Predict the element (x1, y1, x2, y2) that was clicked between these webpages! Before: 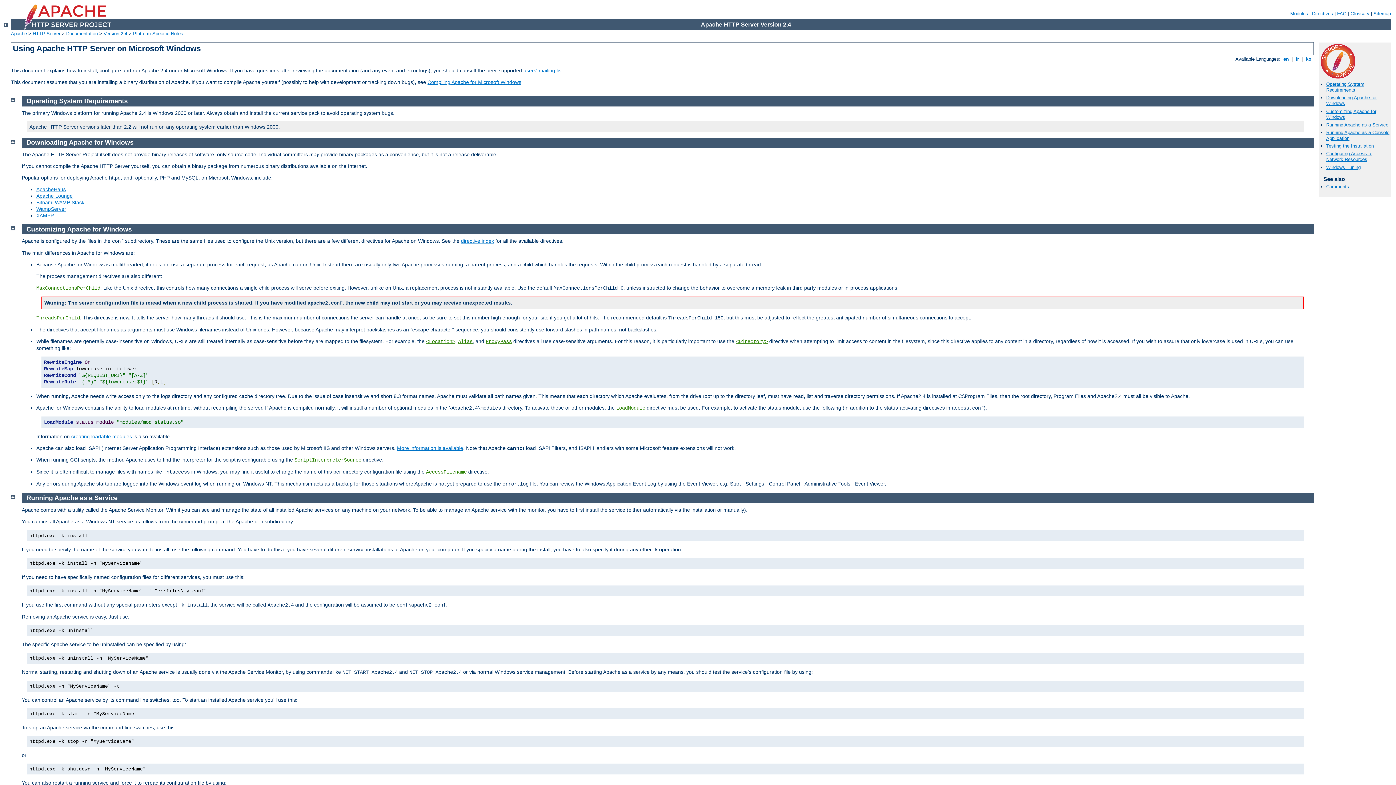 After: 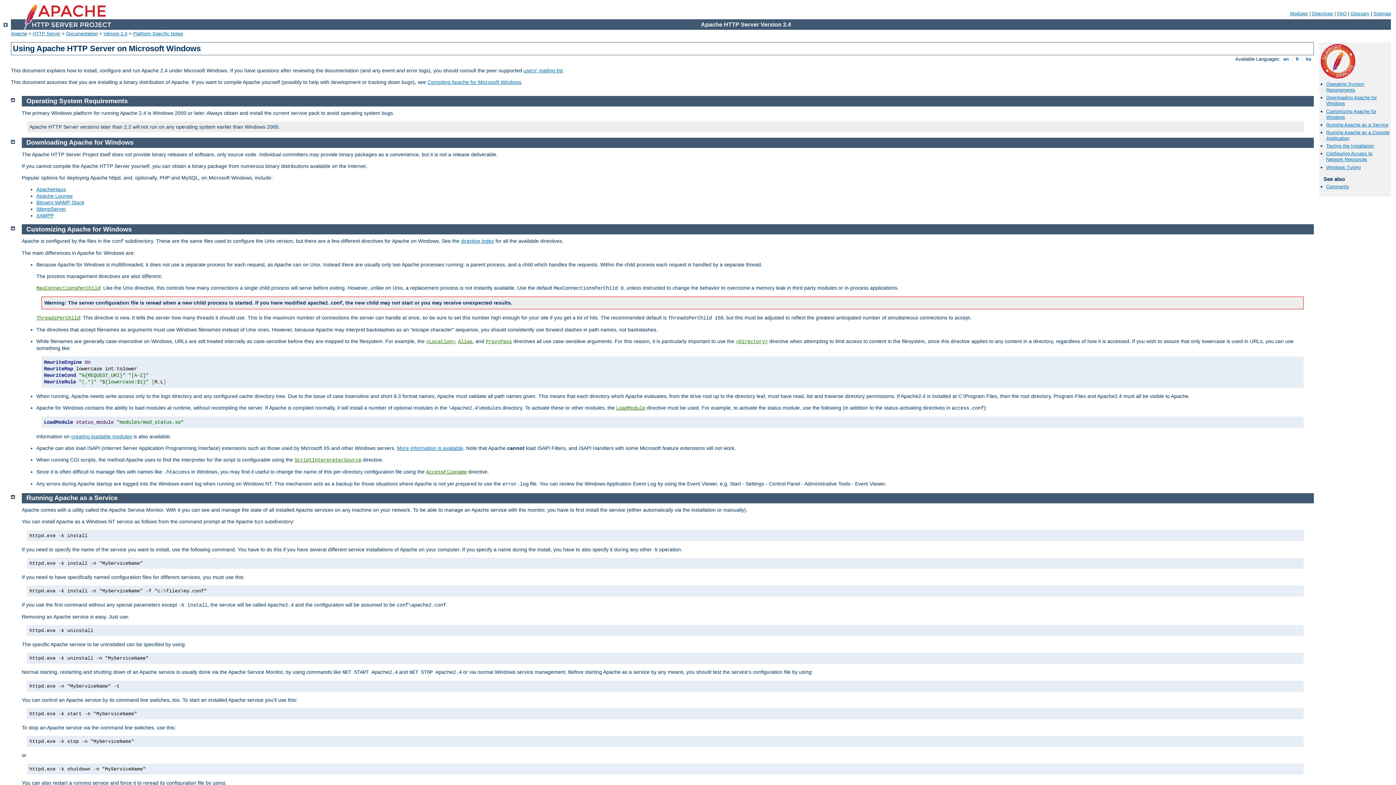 Action: label: Operating System Requirements bbox: (26, 97, 127, 104)